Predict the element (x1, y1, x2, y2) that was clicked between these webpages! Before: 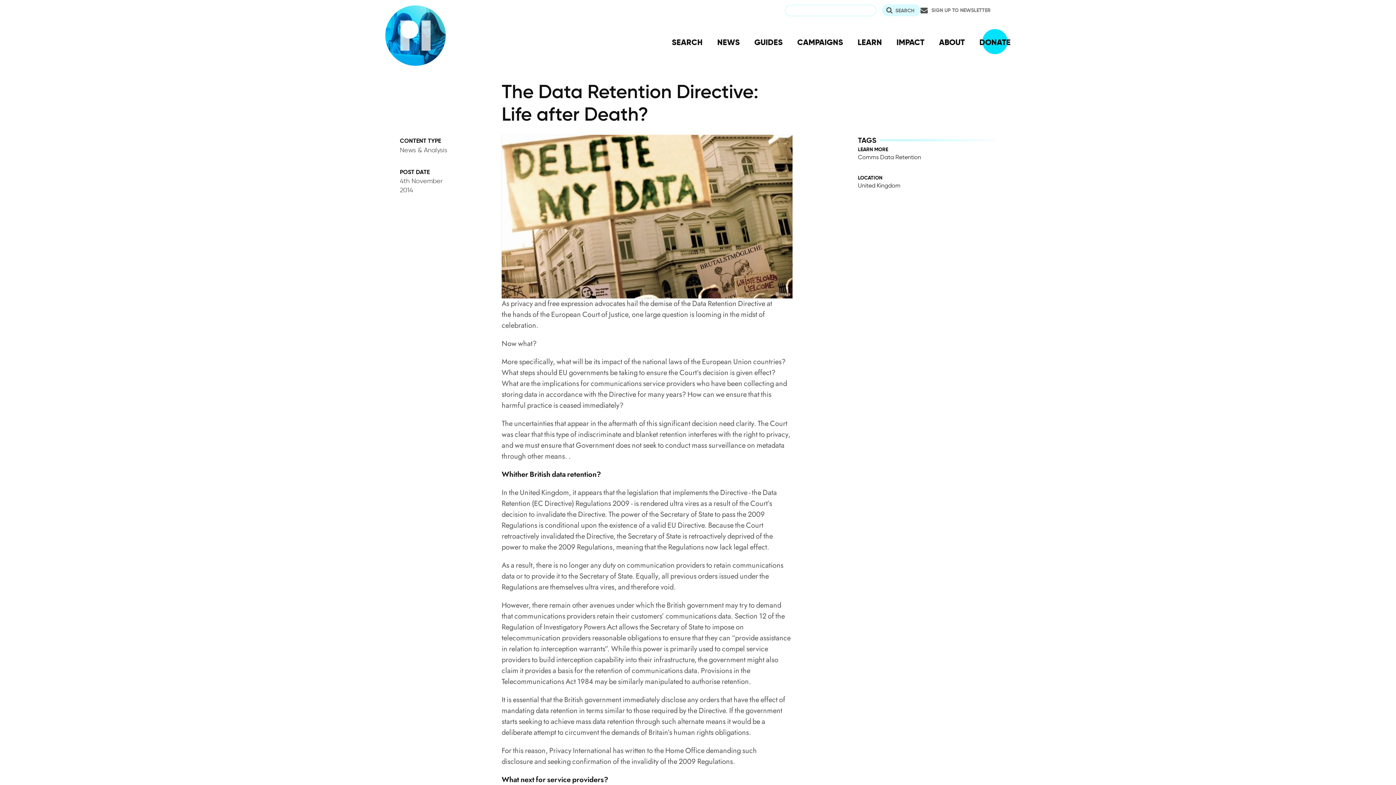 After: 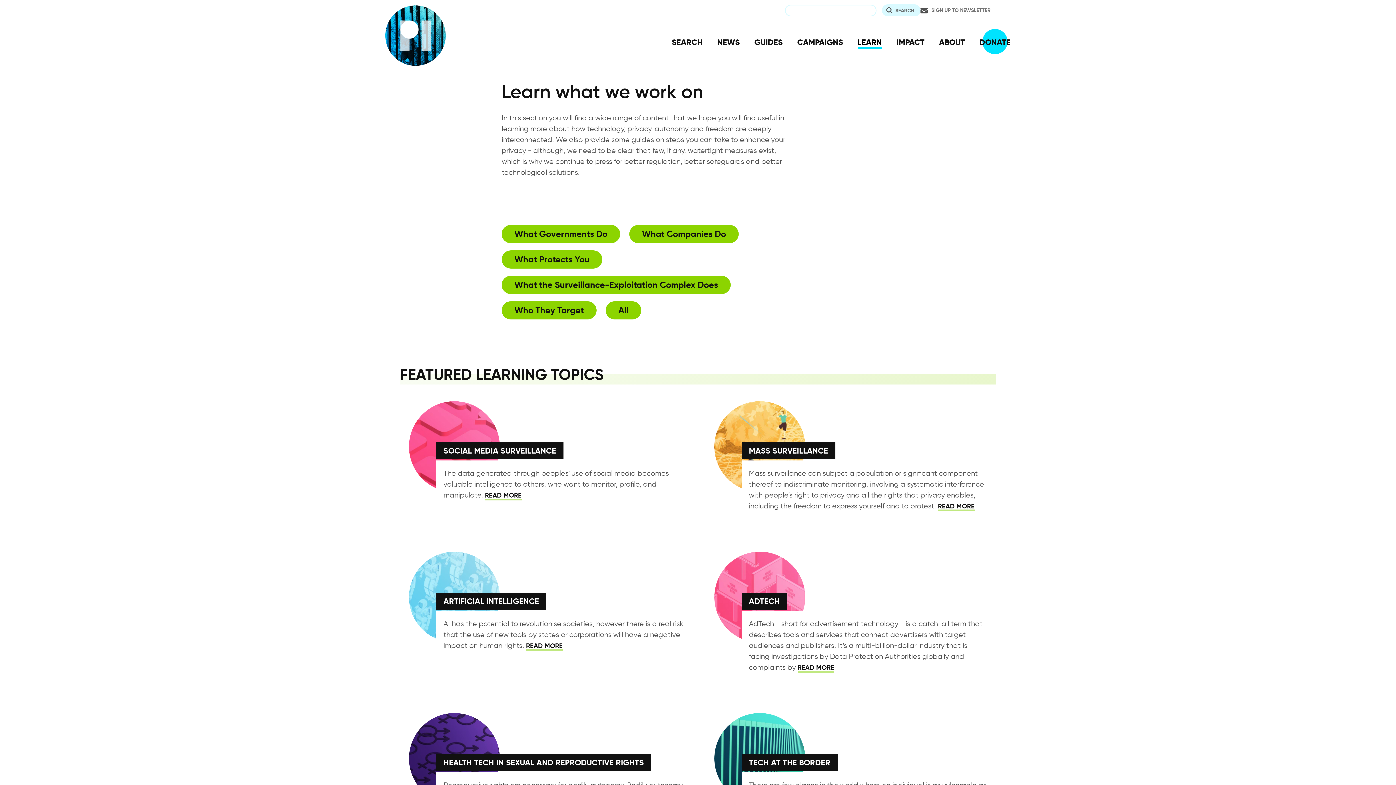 Action: label: LEARN bbox: (857, 30, 882, 53)